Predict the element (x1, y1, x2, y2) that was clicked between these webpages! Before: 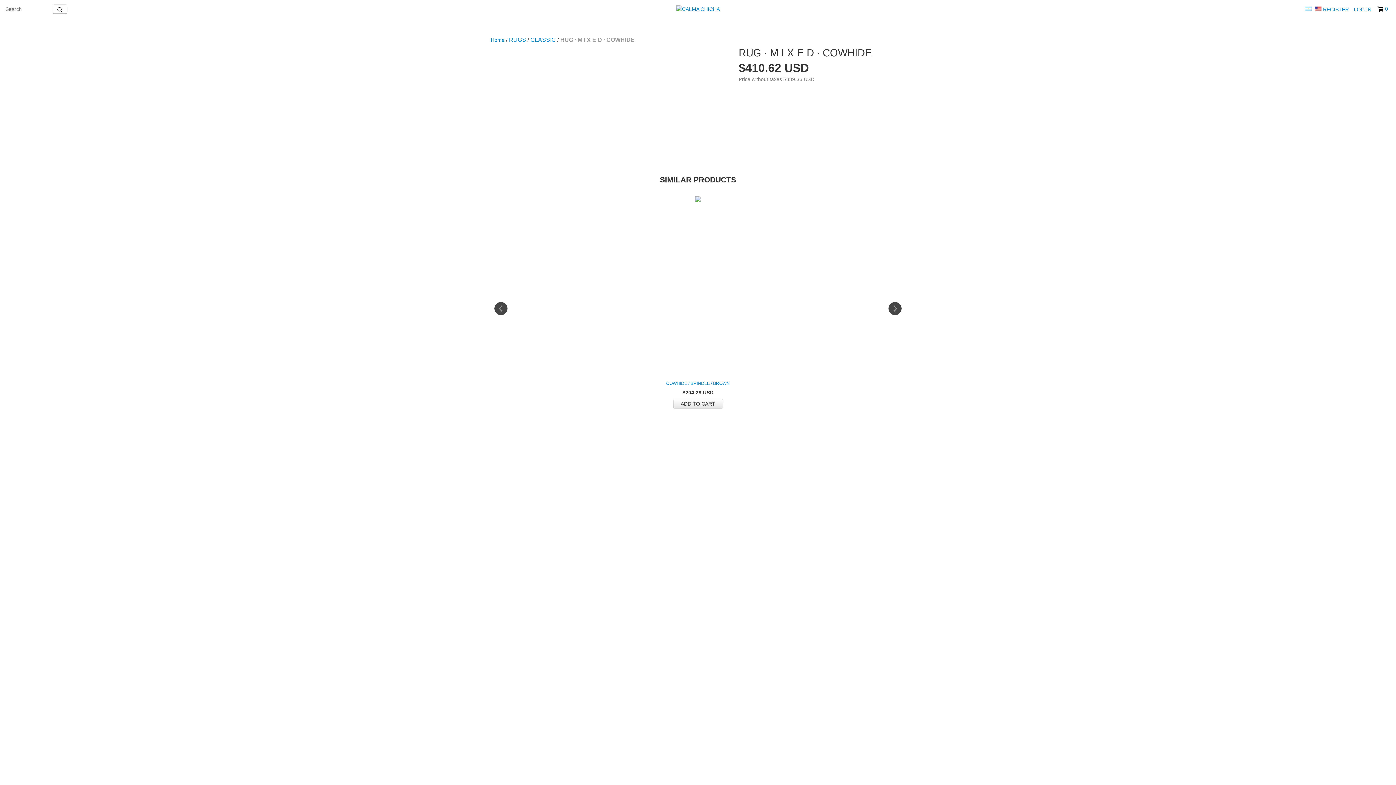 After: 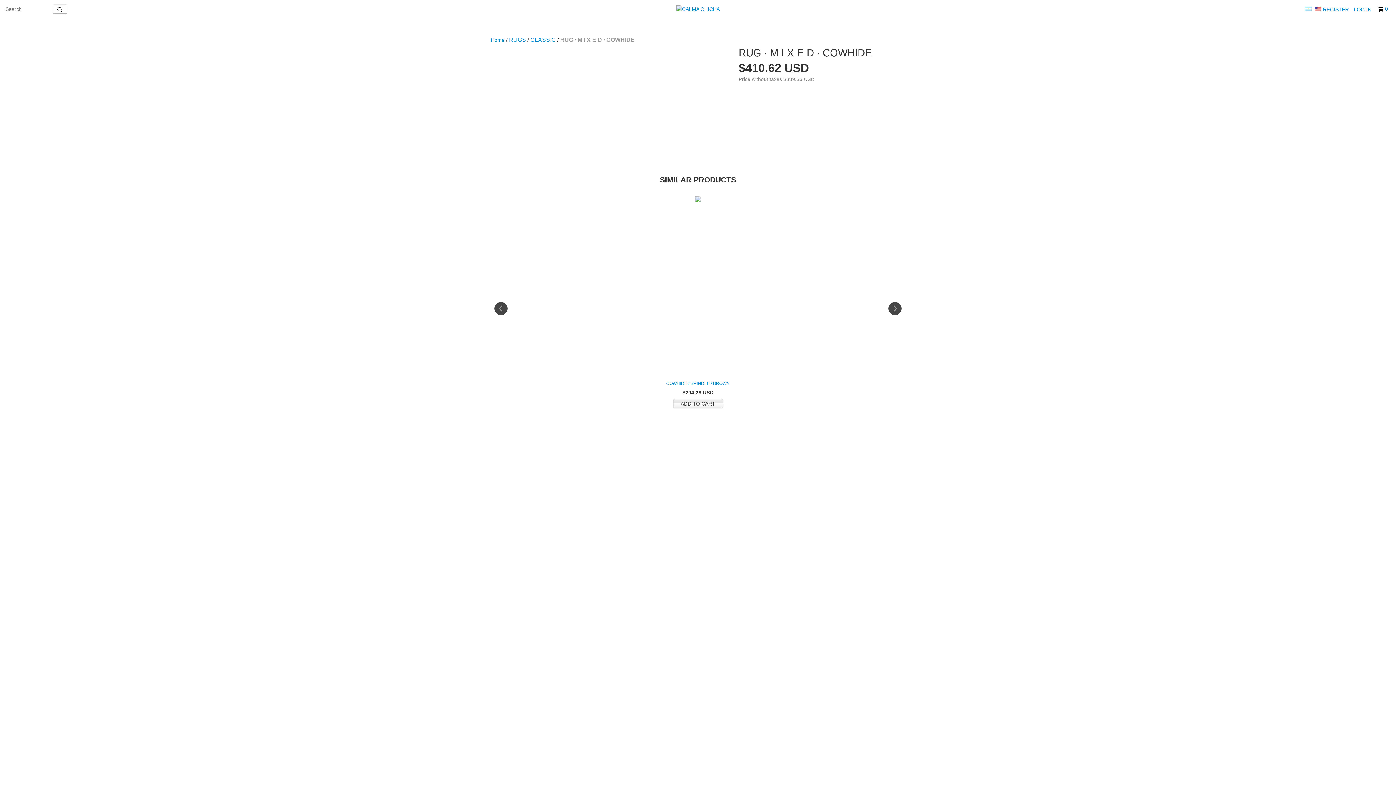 Action: bbox: (673, 399, 723, 408) label: Compra rápida de COWHIDE / BRINDLE / BROWN